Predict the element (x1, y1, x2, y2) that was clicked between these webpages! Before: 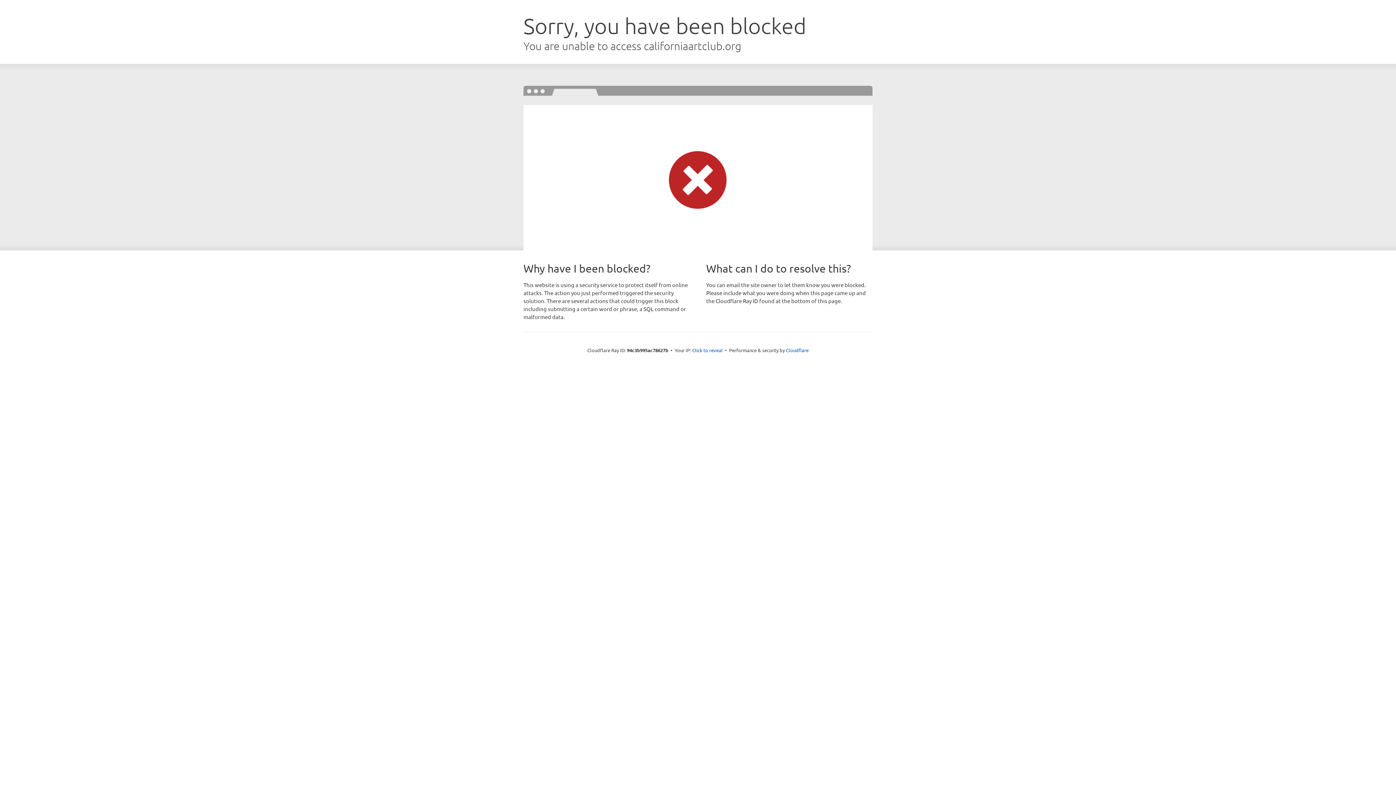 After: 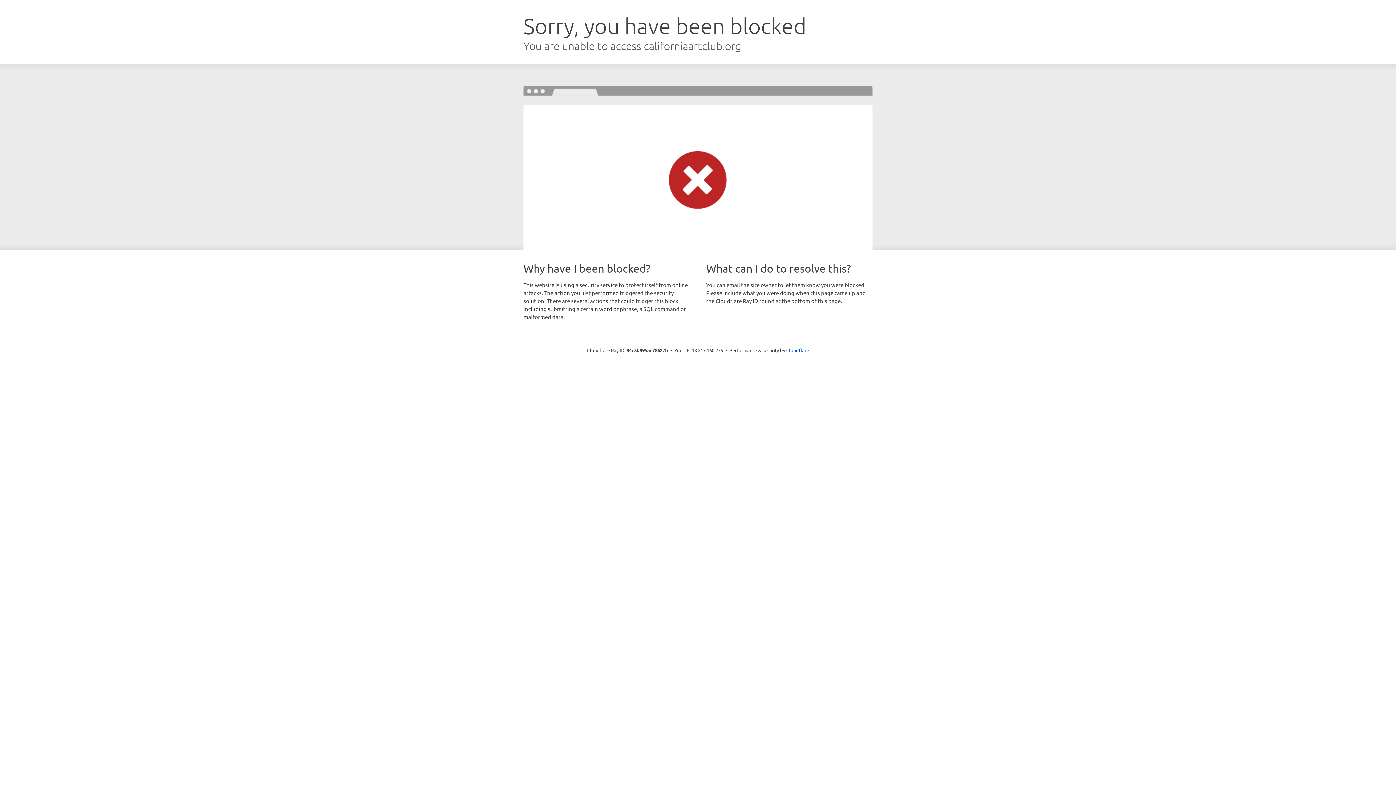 Action: bbox: (692, 346, 722, 353) label: Click to reveal